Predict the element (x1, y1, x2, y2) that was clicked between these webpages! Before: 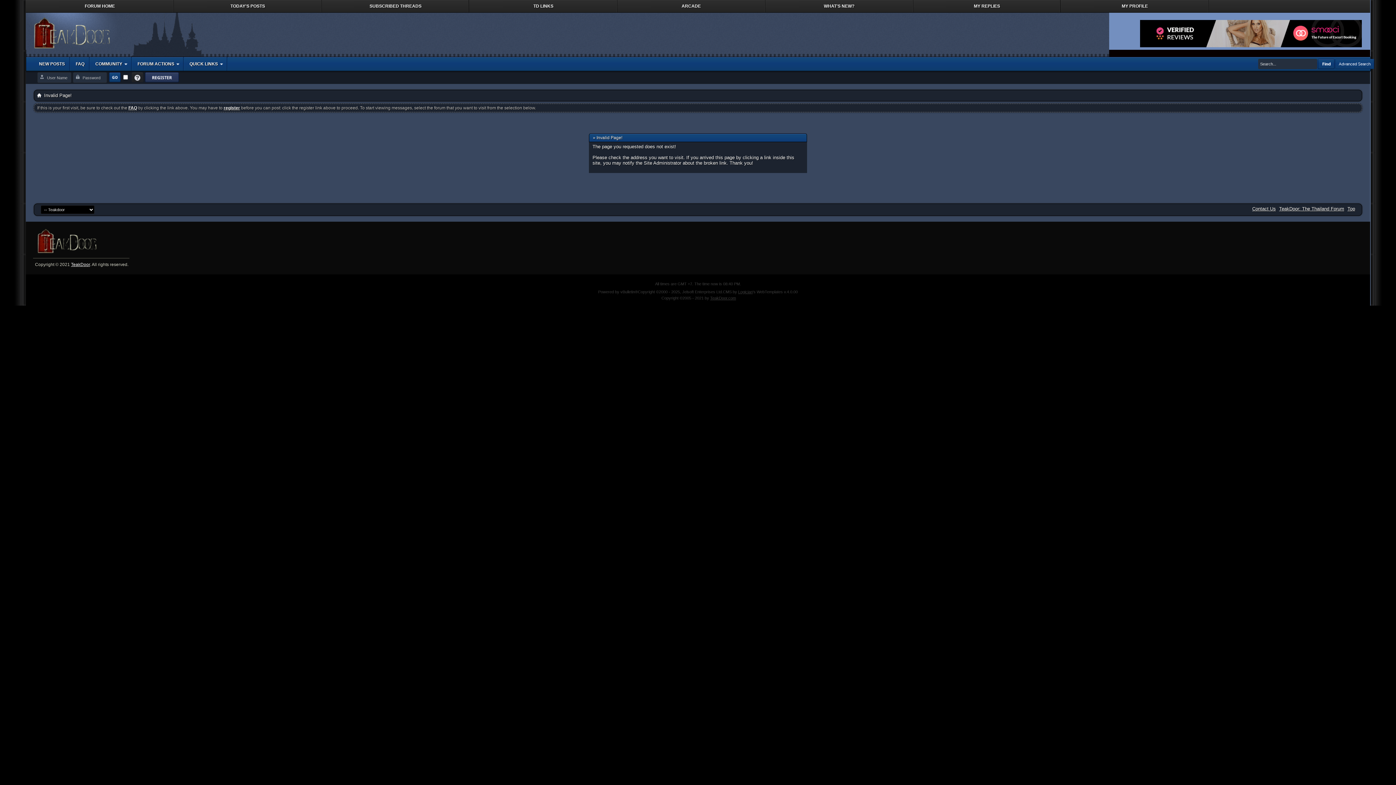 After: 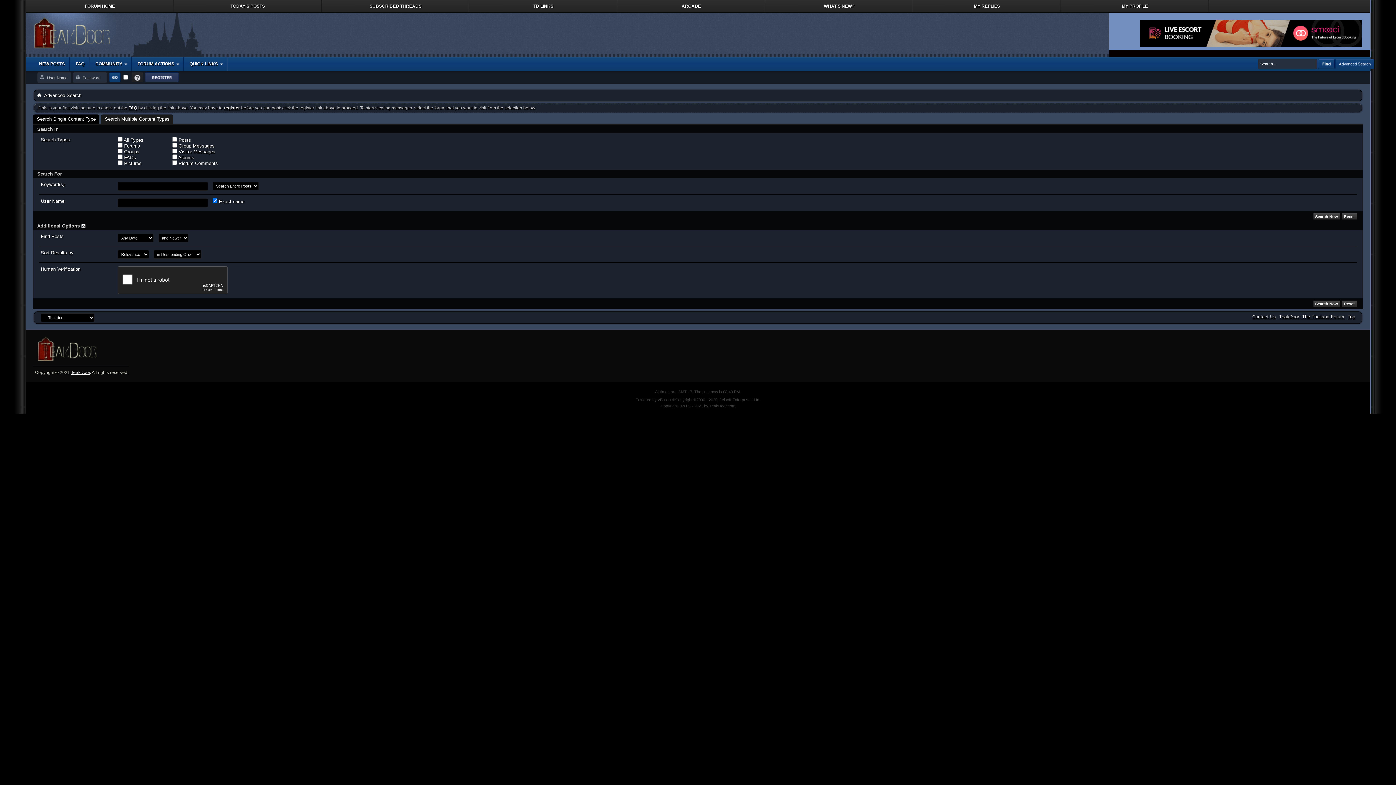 Action: bbox: (1335, 64, 1374, 70)